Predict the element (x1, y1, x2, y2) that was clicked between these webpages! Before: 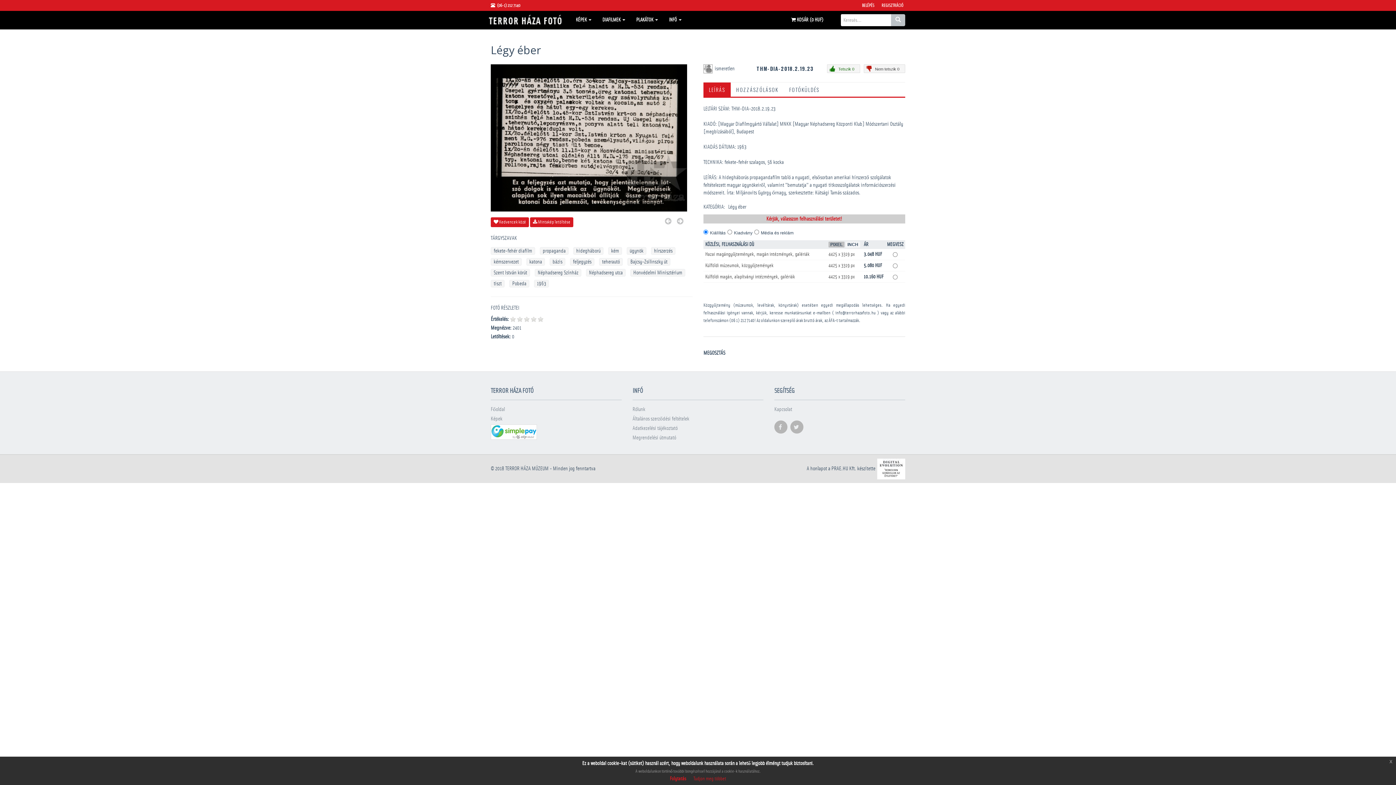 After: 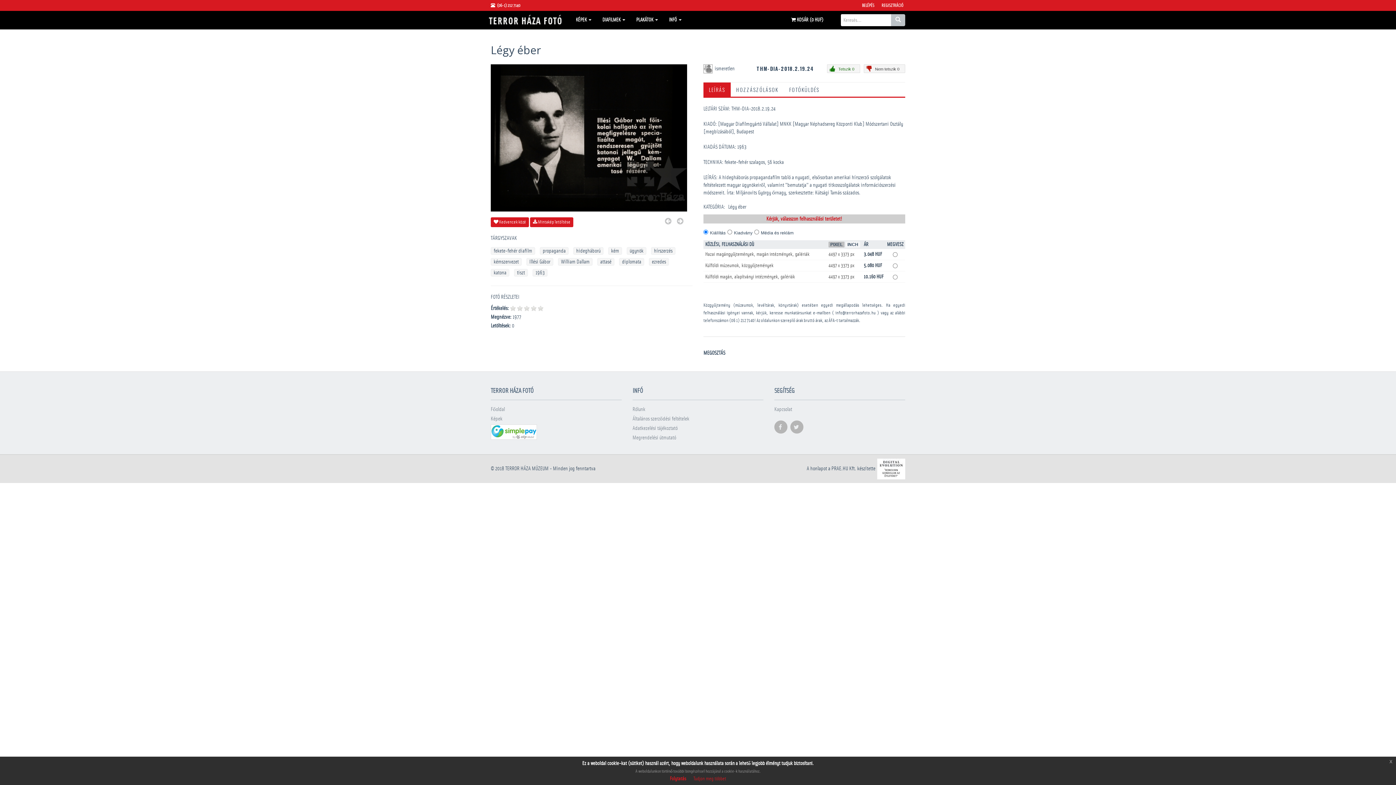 Action: bbox: (677, 219, 683, 225)